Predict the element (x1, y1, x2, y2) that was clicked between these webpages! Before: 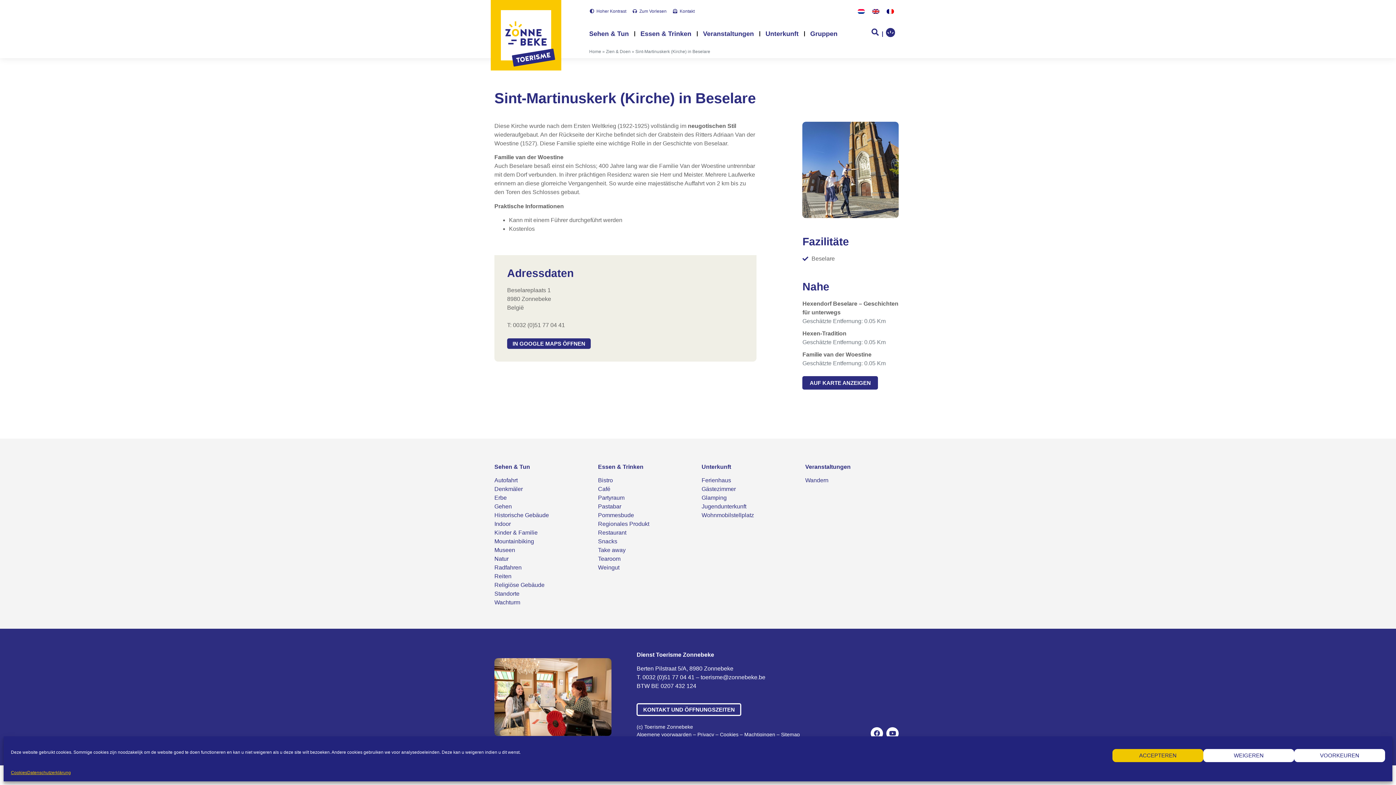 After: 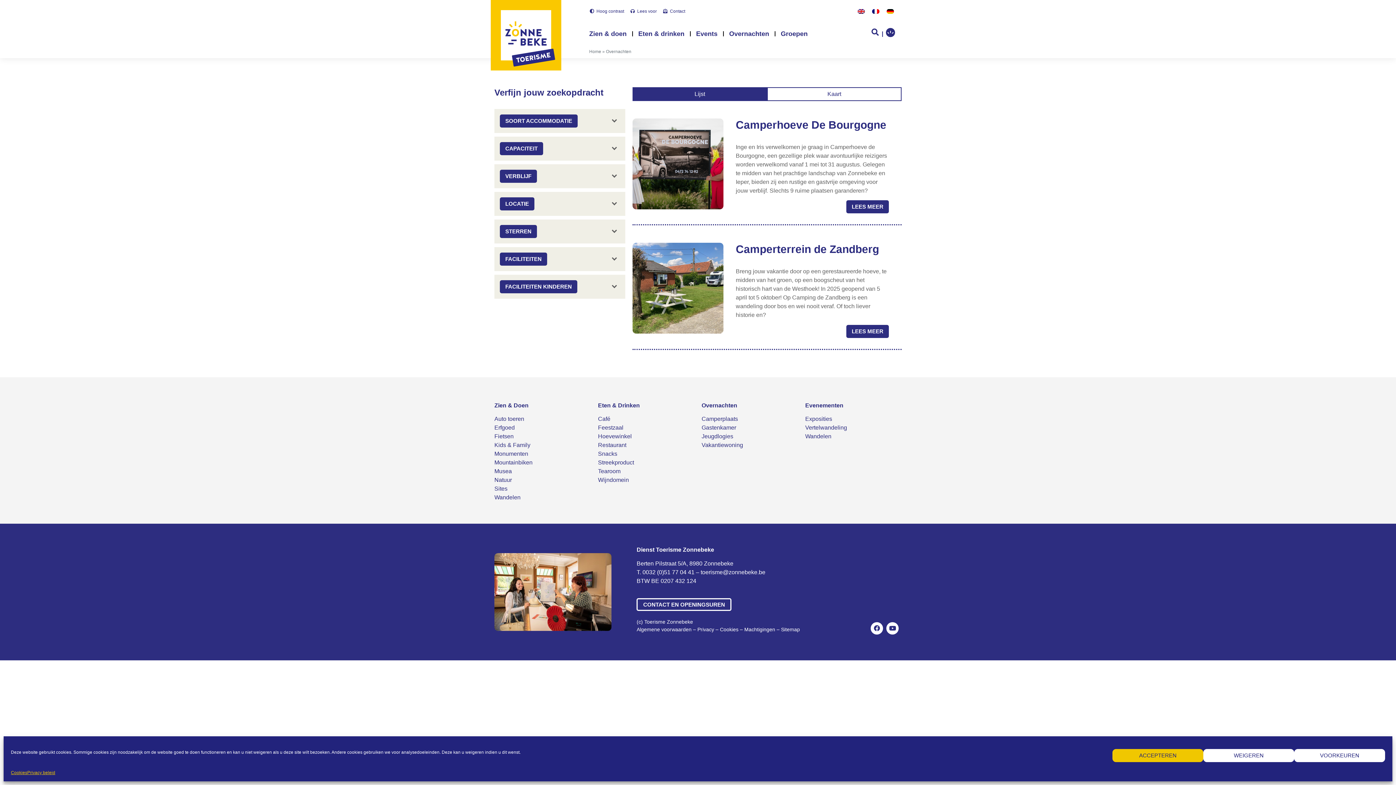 Action: bbox: (701, 512, 754, 518) label: Wohnmobilstellplatz